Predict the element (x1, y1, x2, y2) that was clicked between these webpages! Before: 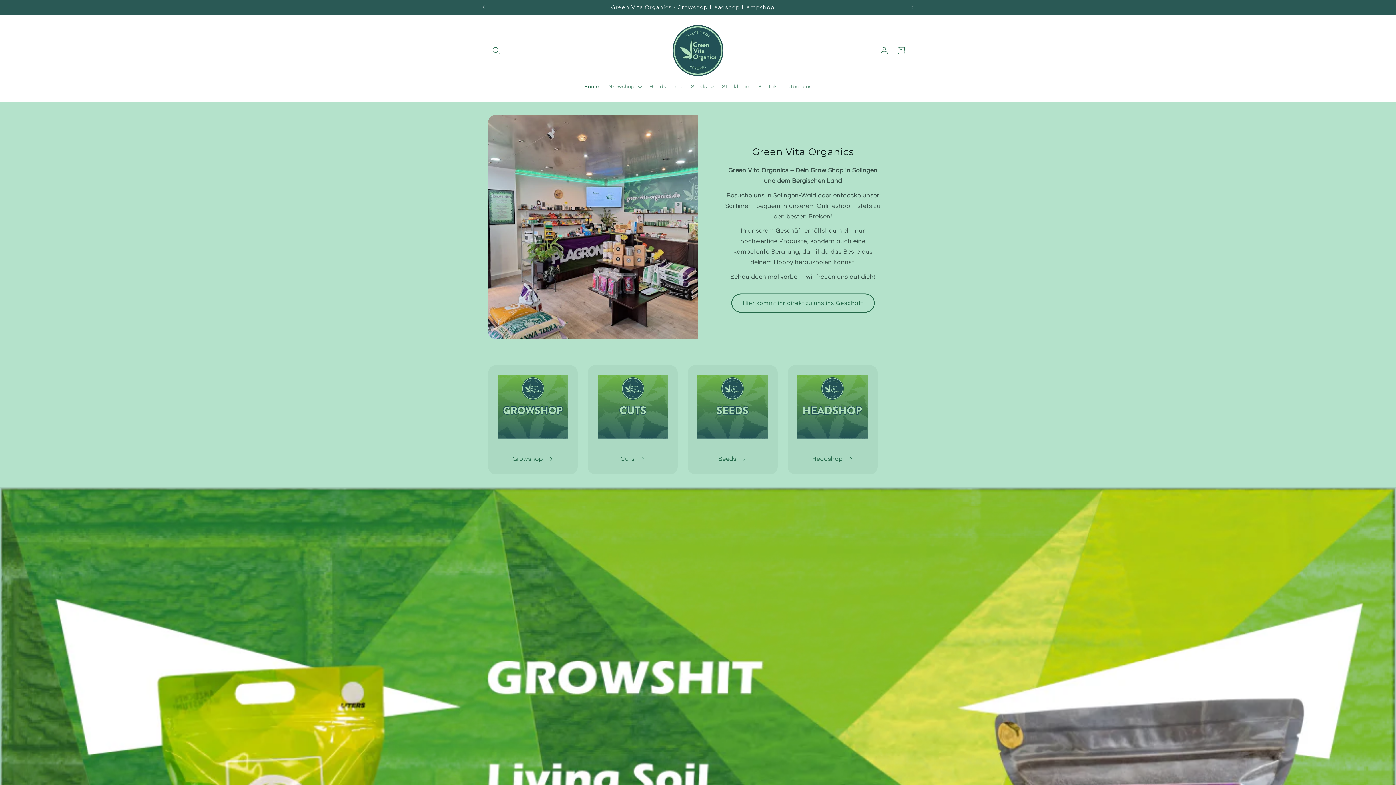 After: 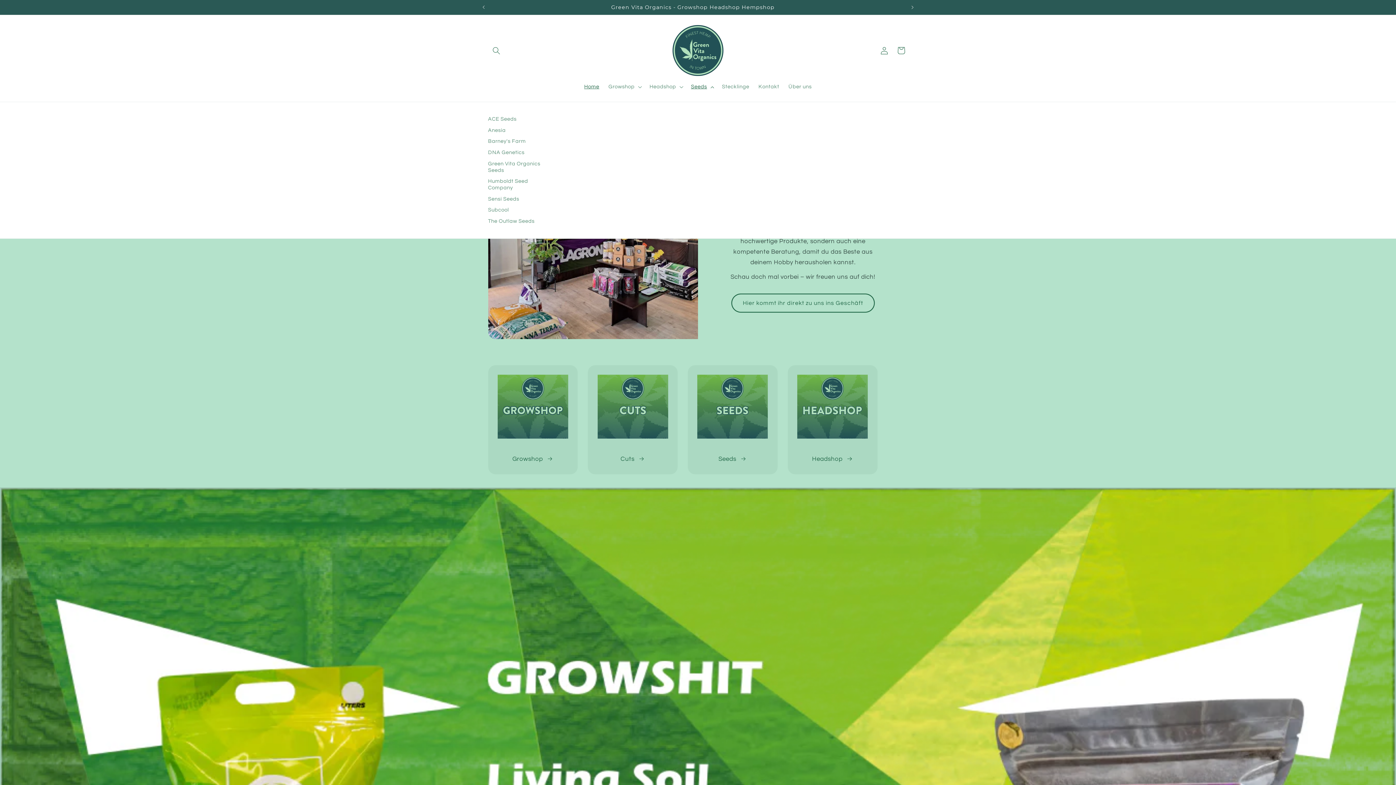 Action: bbox: (686, 78, 717, 94) label: Seeds